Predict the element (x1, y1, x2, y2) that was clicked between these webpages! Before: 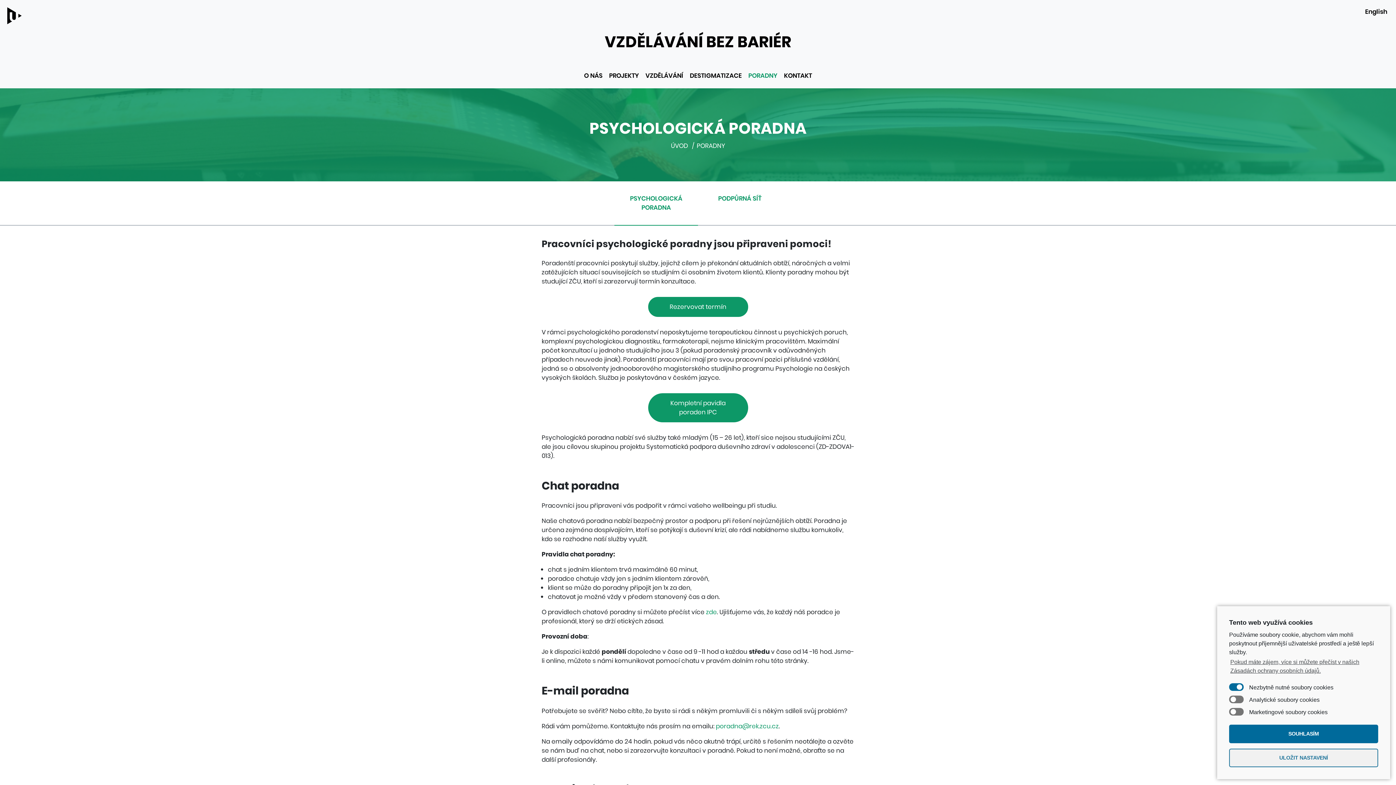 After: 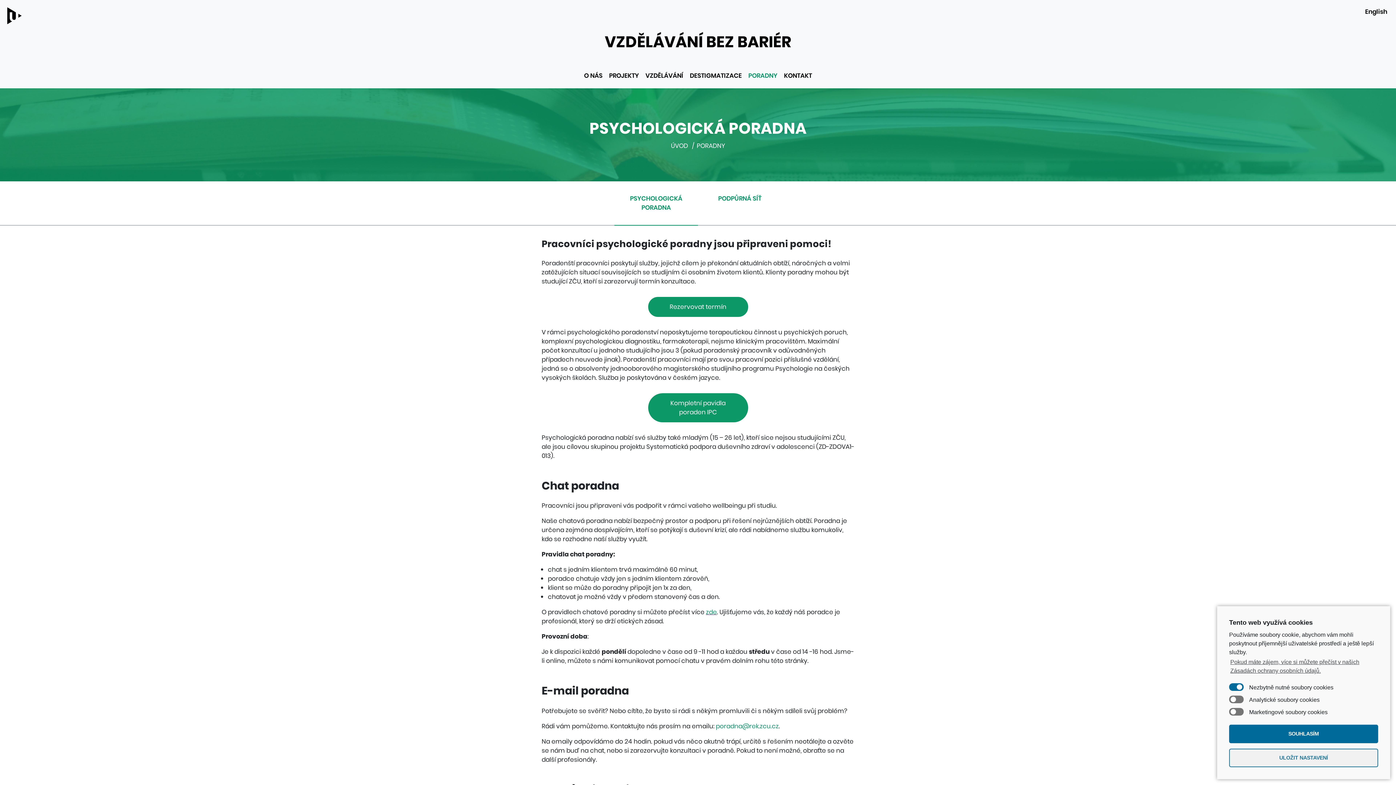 Action: bbox: (706, 608, 717, 616) label: zde